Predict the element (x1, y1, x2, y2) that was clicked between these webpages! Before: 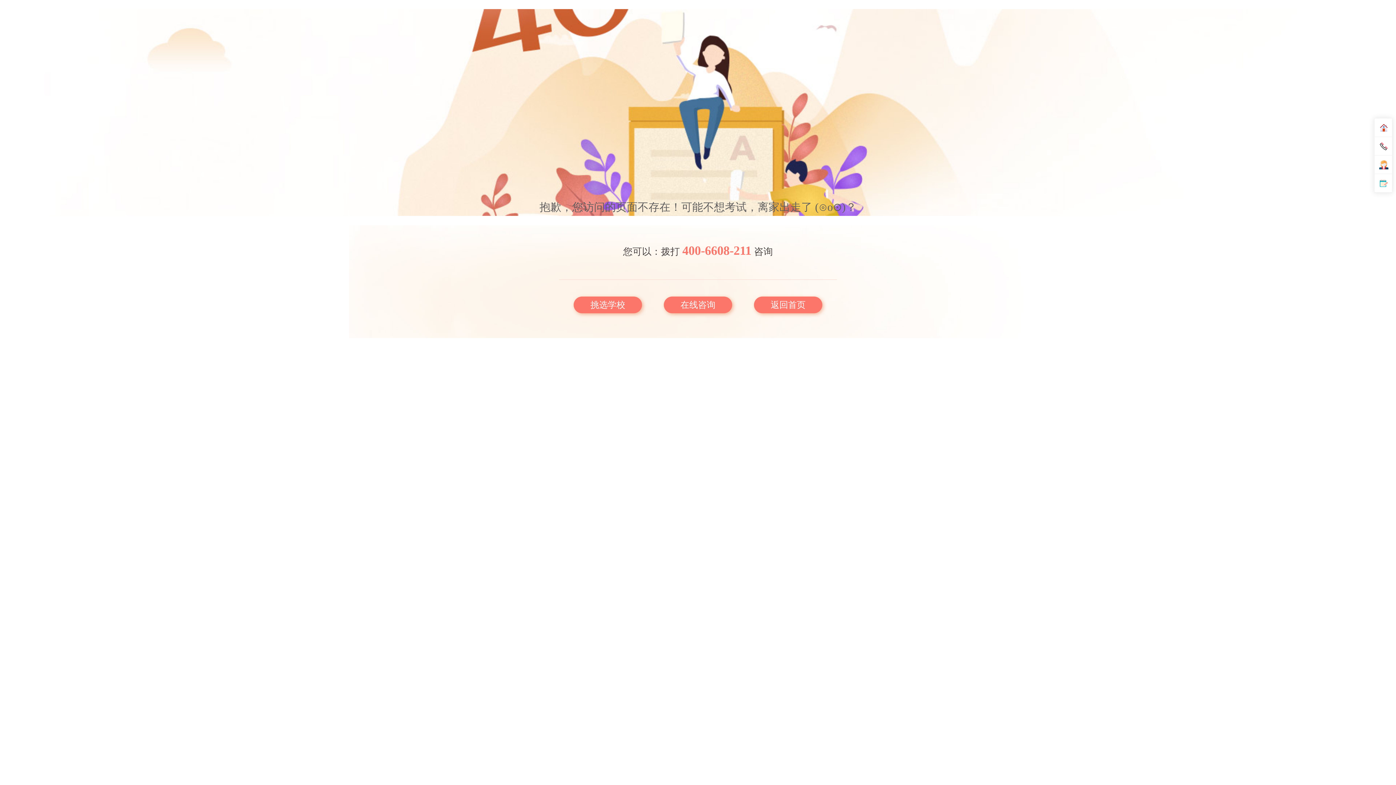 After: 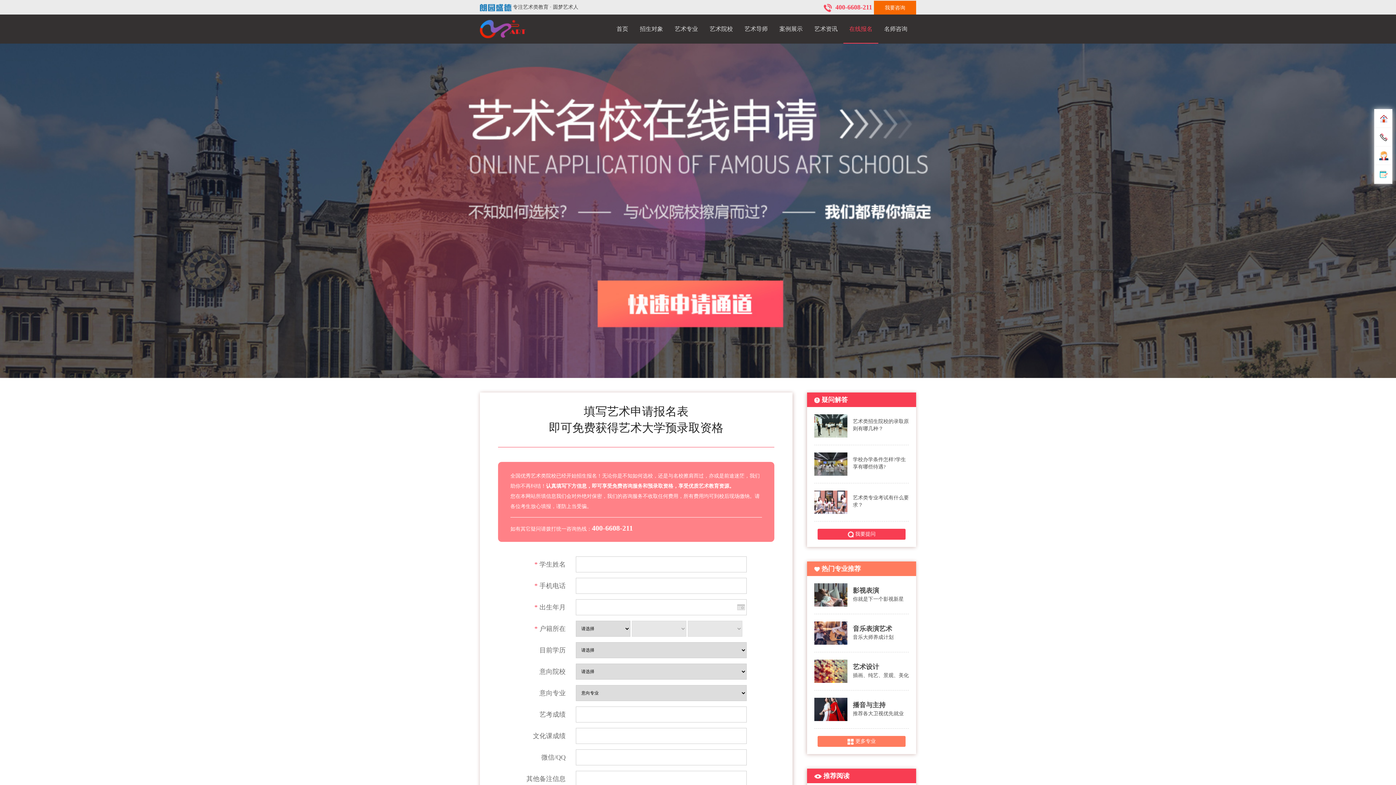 Action: bbox: (1374, 174, 1393, 192)